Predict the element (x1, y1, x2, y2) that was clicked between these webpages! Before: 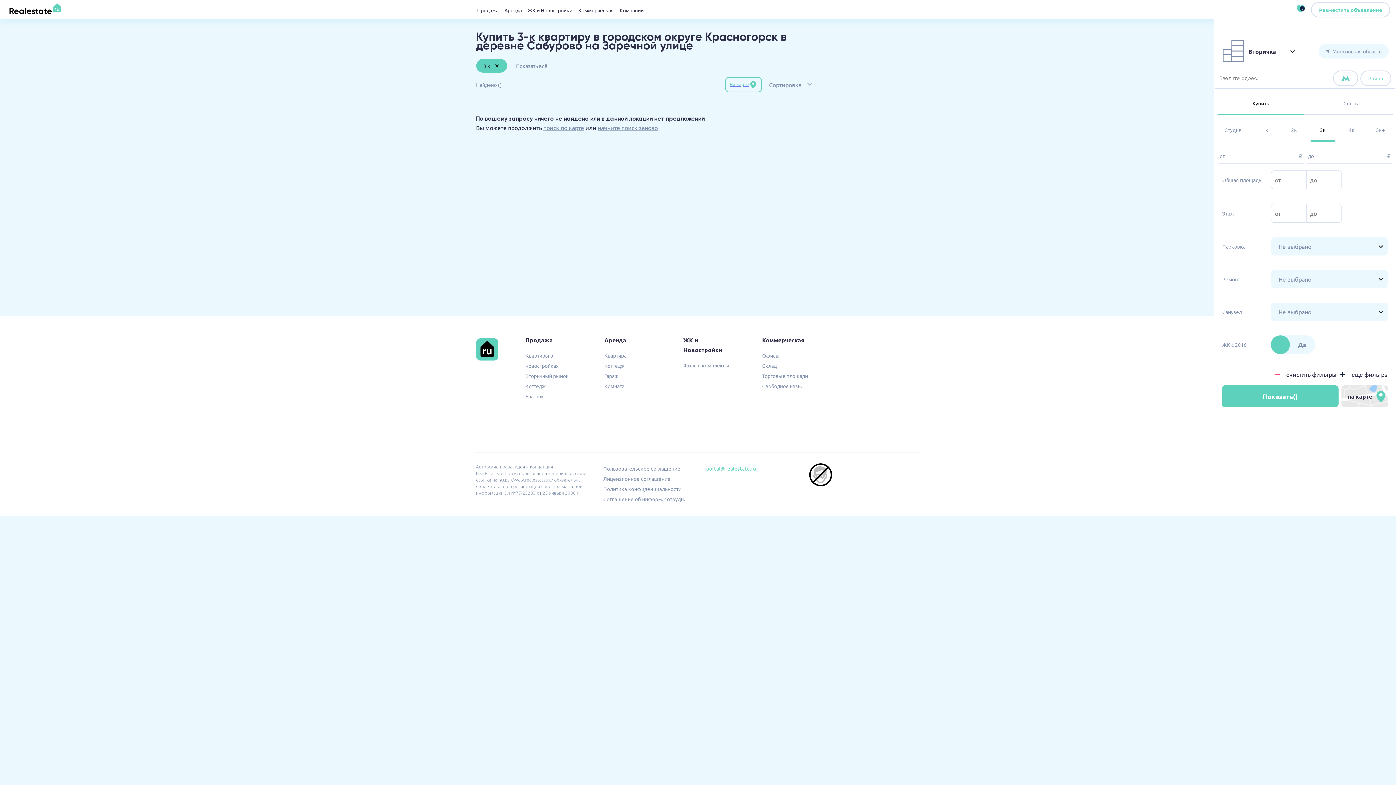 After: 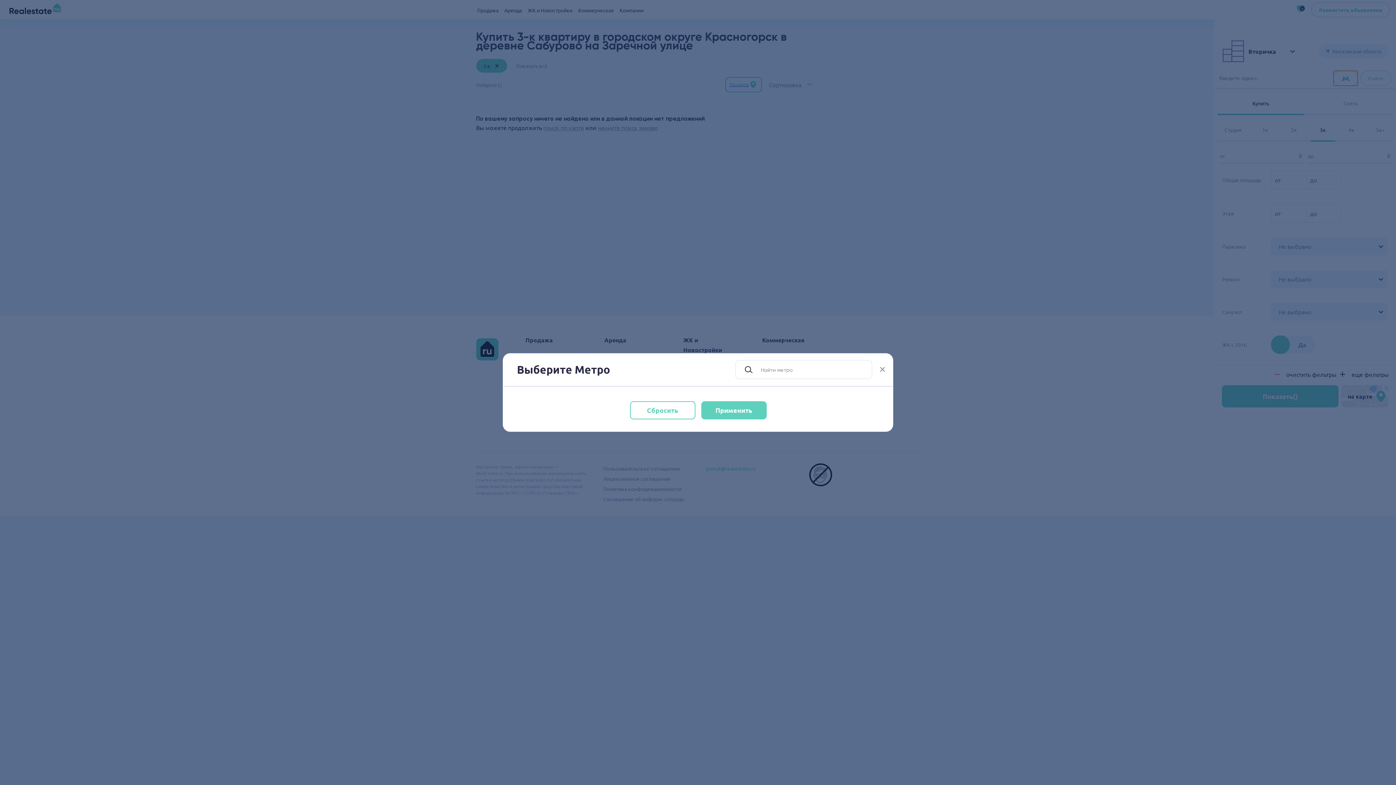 Action: bbox: (1333, 70, 1358, 86)